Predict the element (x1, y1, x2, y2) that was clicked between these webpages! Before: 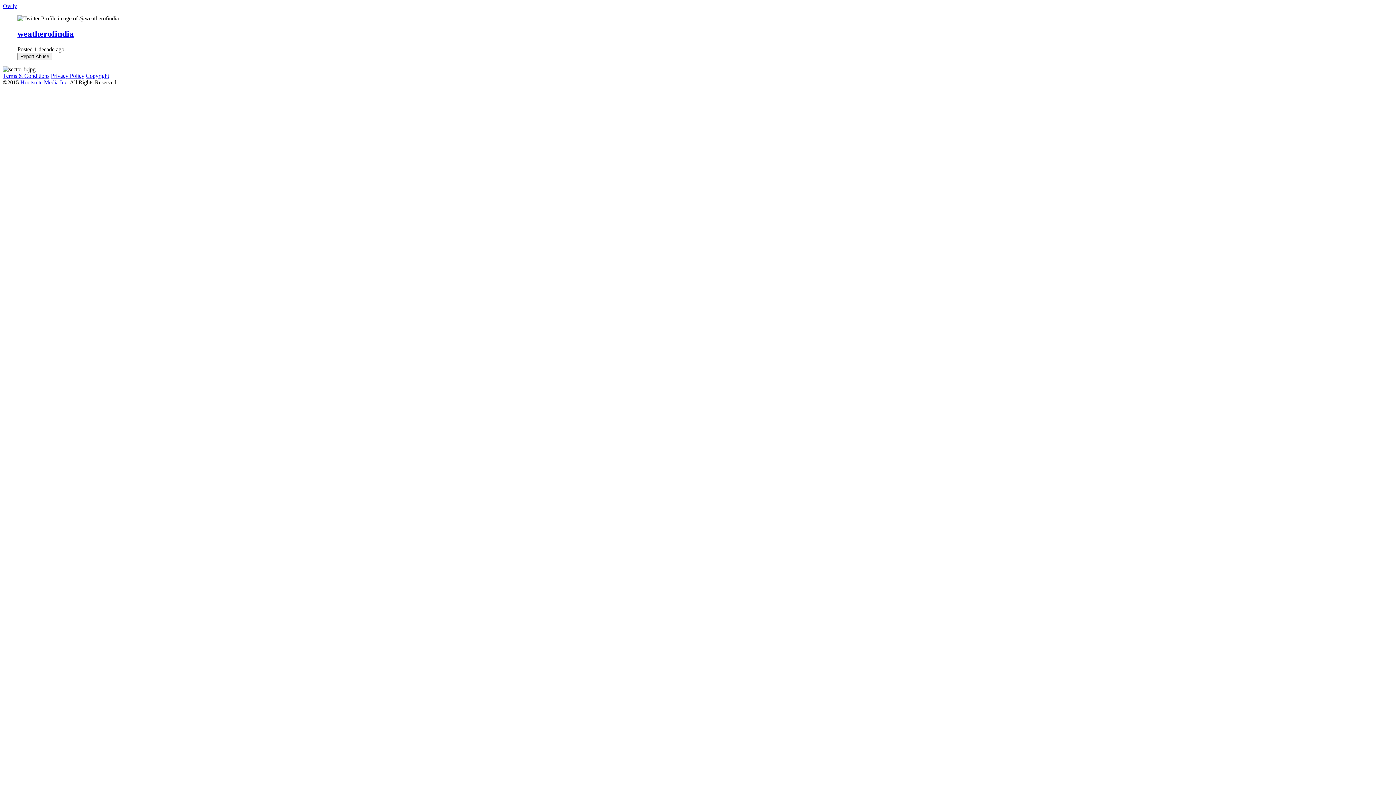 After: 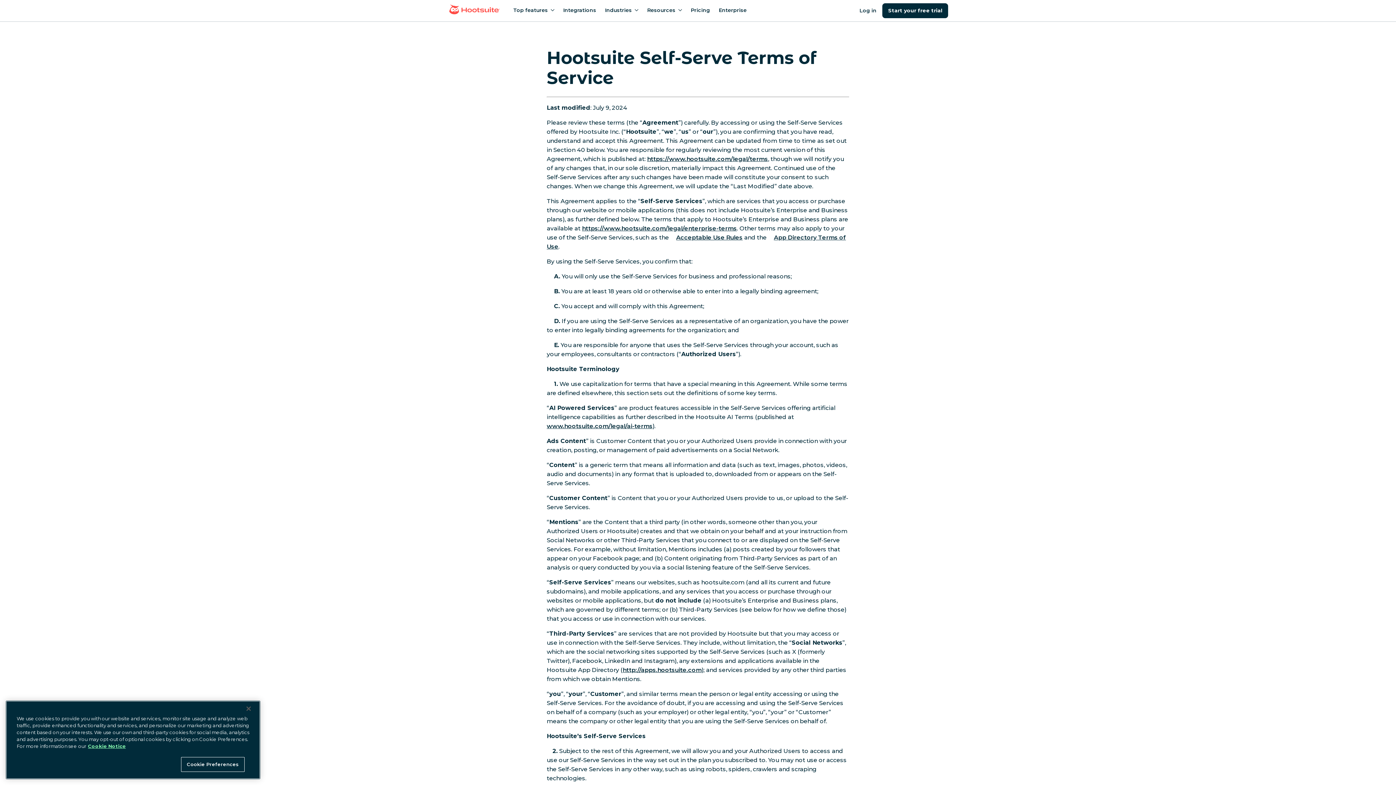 Action: bbox: (2, 72, 49, 78) label: Terms & Conditions